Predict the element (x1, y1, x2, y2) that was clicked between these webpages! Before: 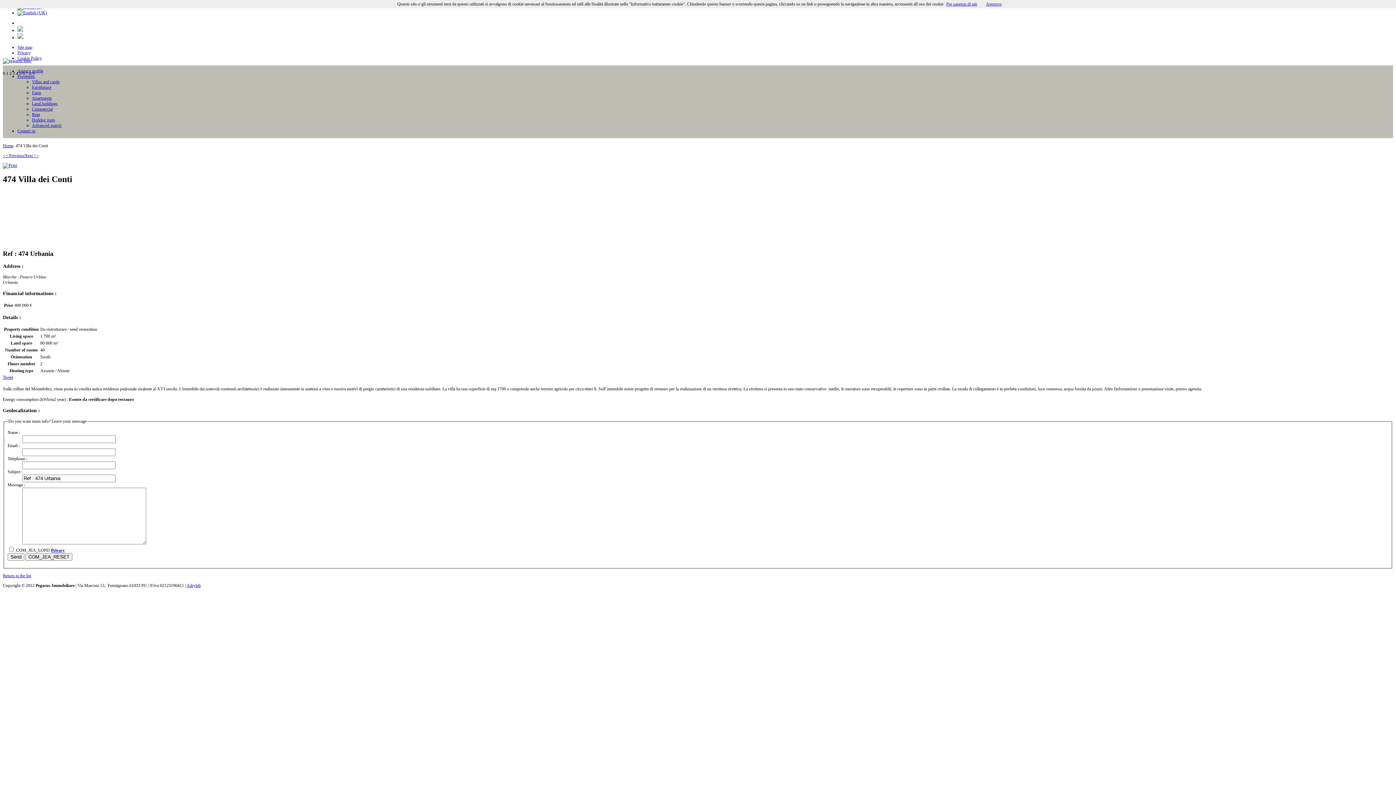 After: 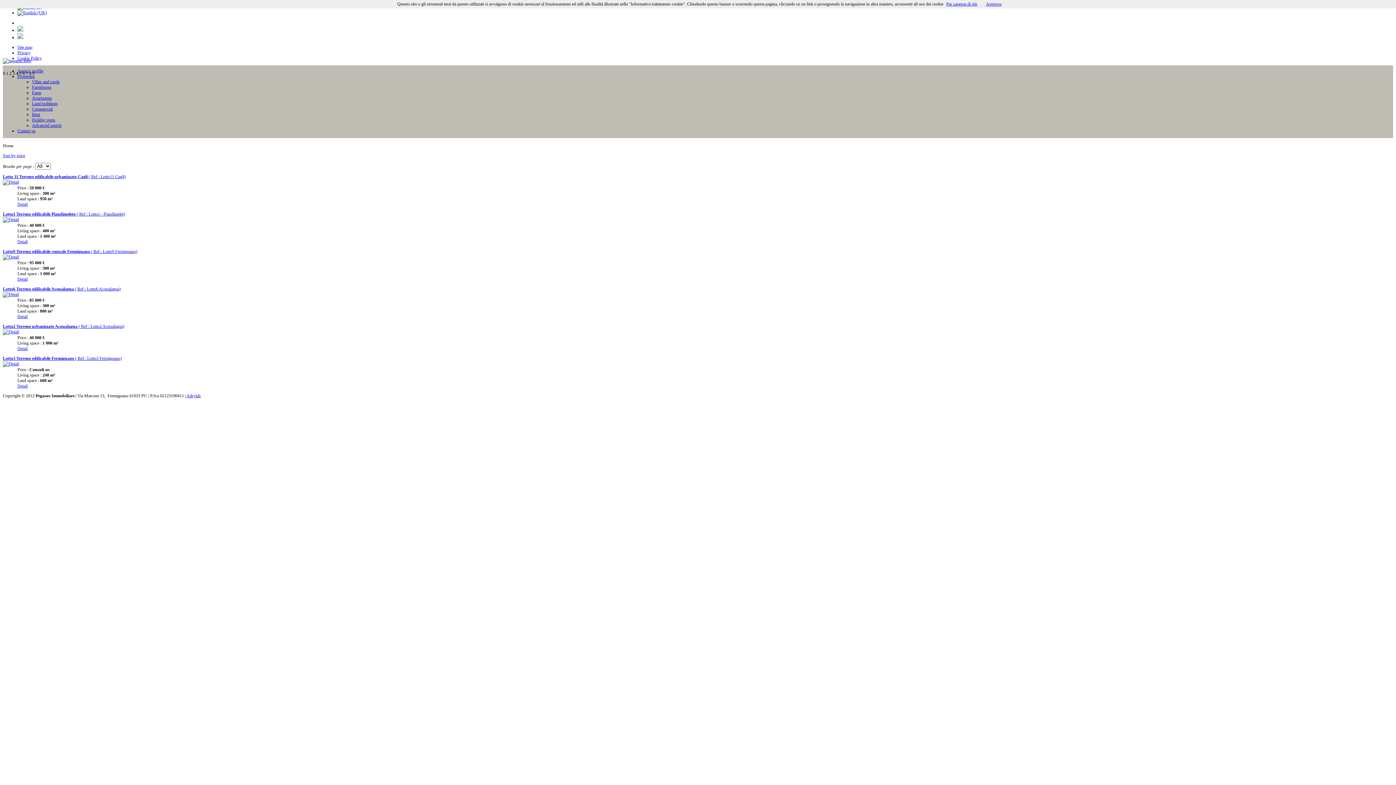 Action: bbox: (32, 101, 57, 106) label: Land buildings